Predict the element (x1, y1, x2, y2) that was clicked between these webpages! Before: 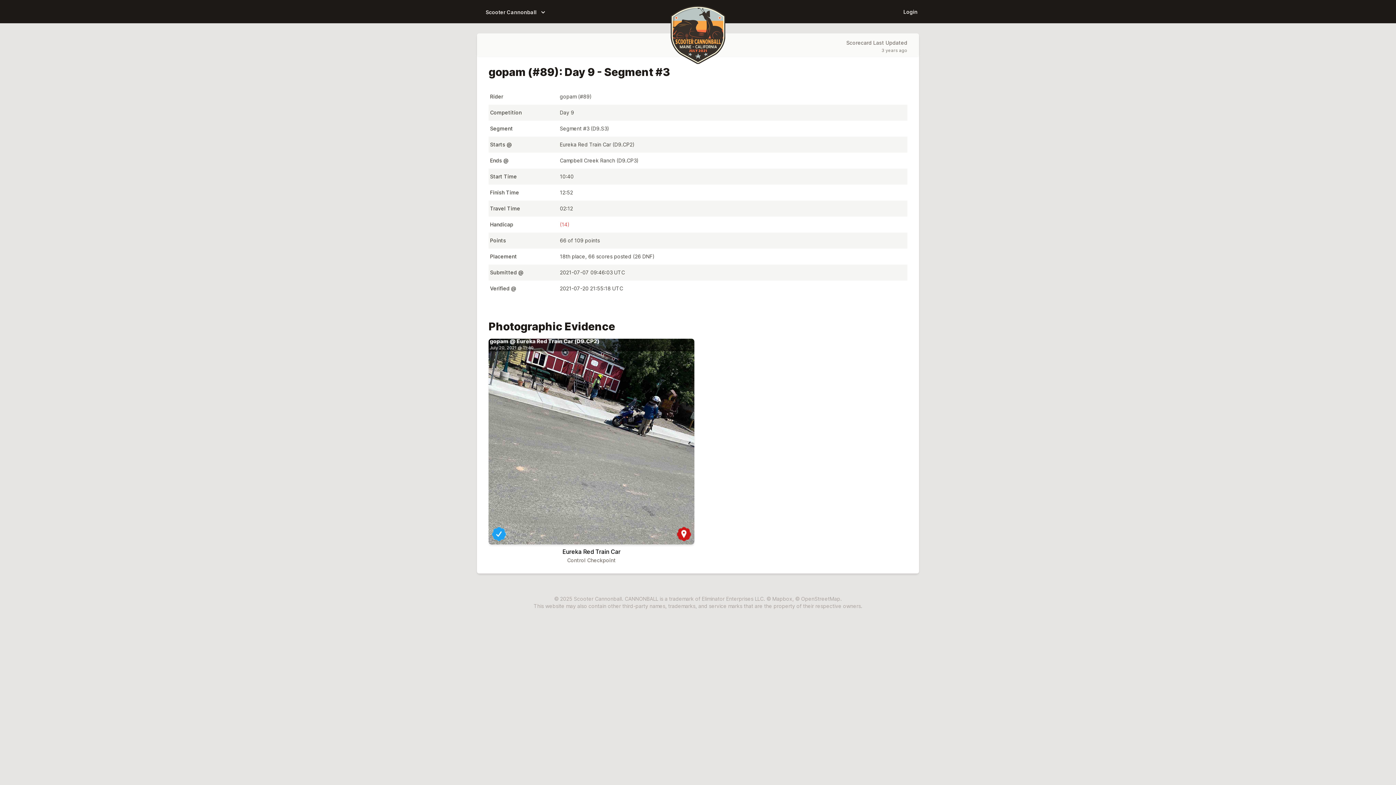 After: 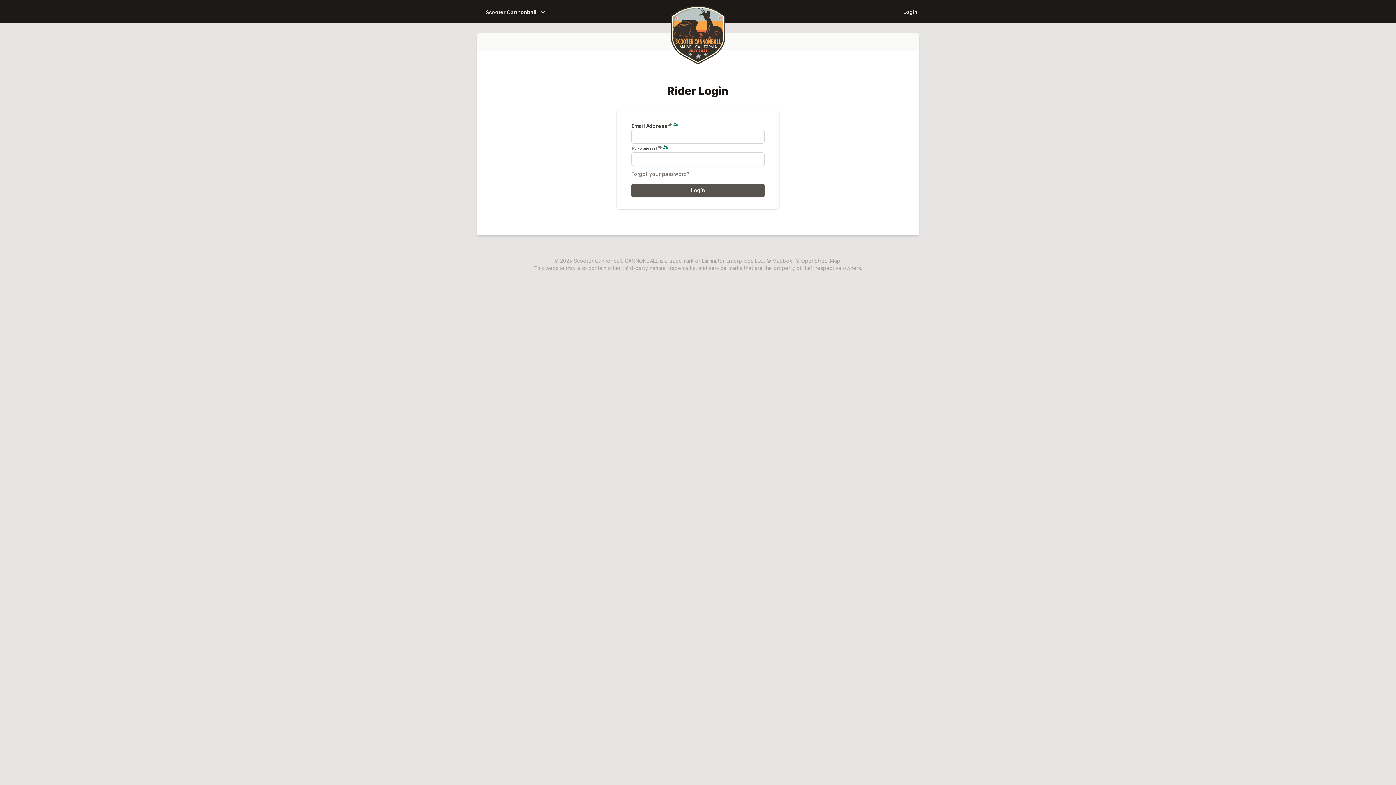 Action: bbox: (899, 5, 922, 17) label: Login